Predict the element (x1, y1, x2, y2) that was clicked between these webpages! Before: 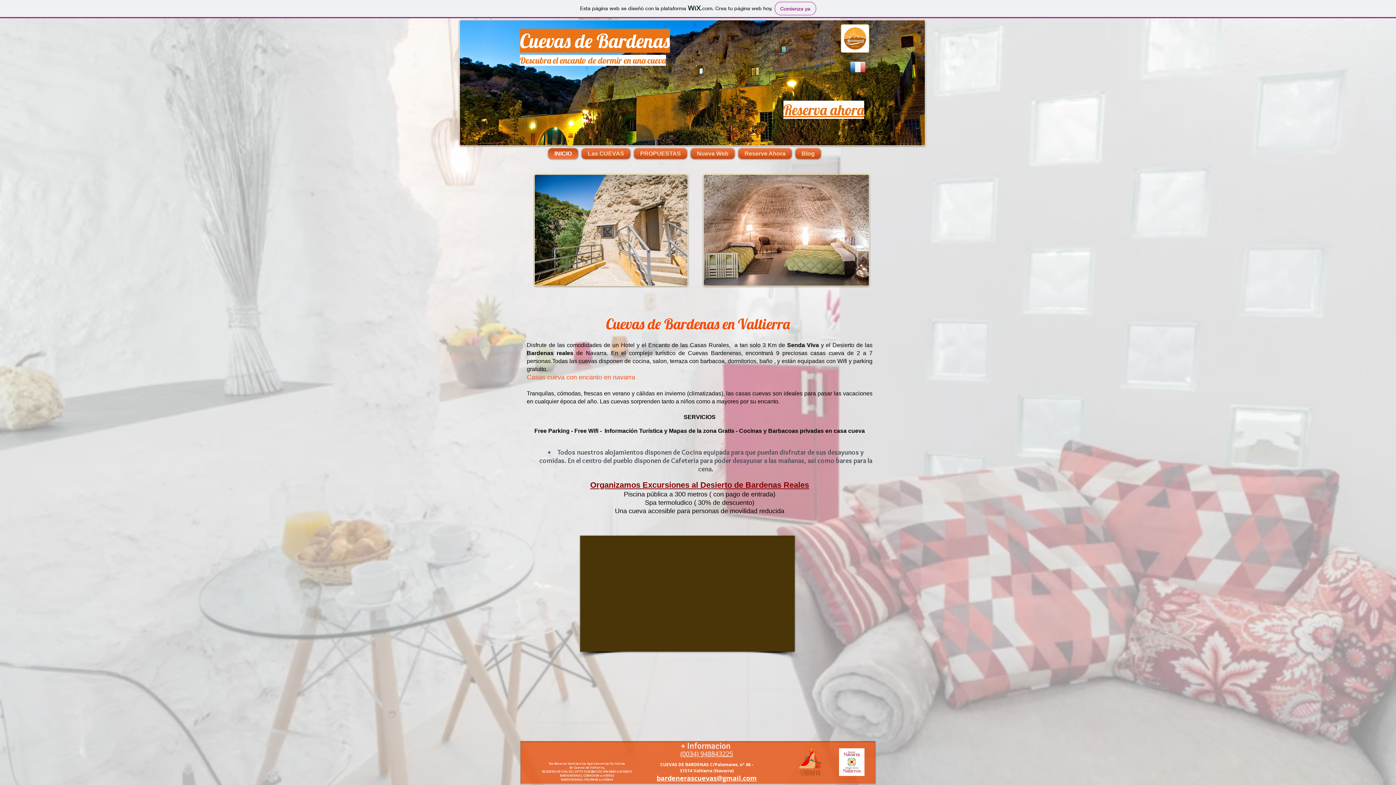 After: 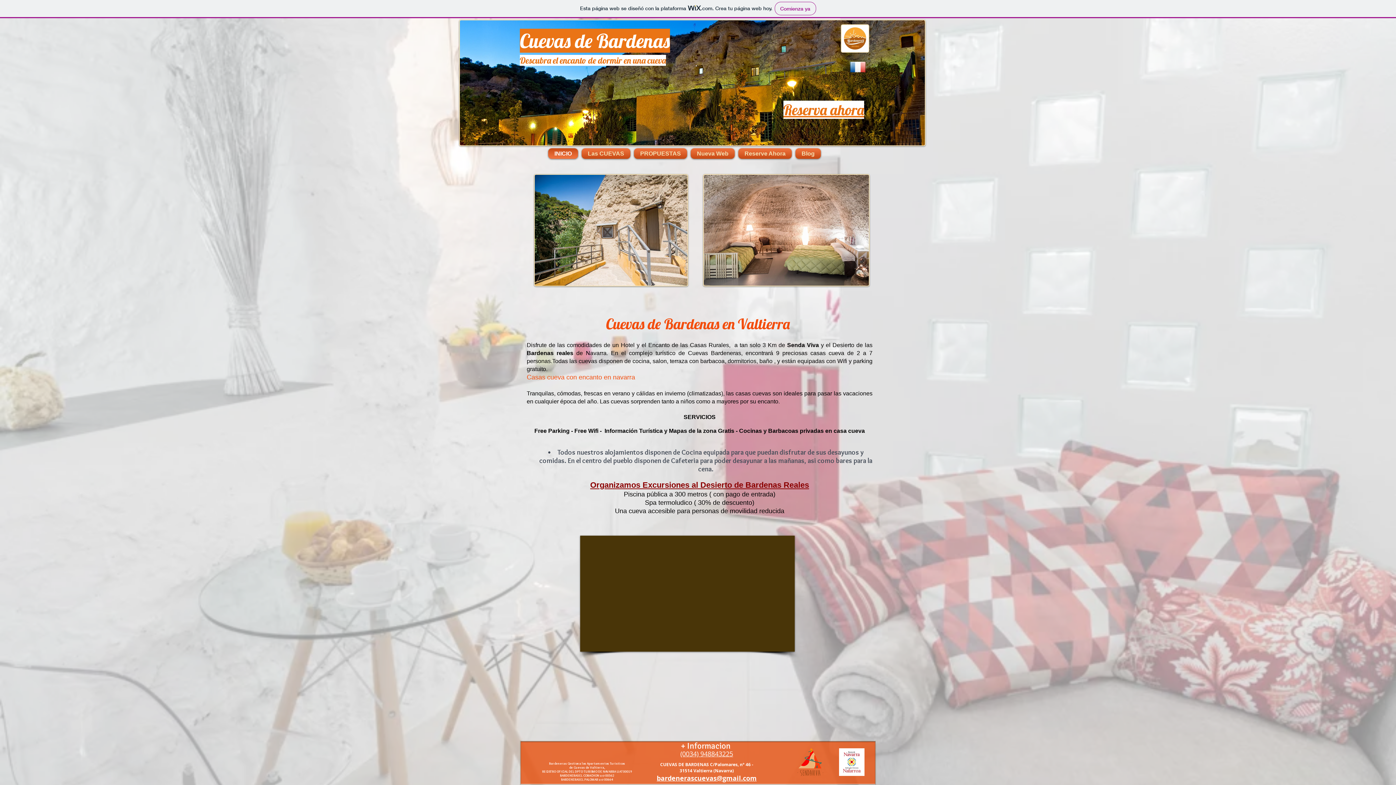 Action: bbox: (590, 480, 809, 489) label: Organizamos Excursiones al Desierto de Bardenas Reales